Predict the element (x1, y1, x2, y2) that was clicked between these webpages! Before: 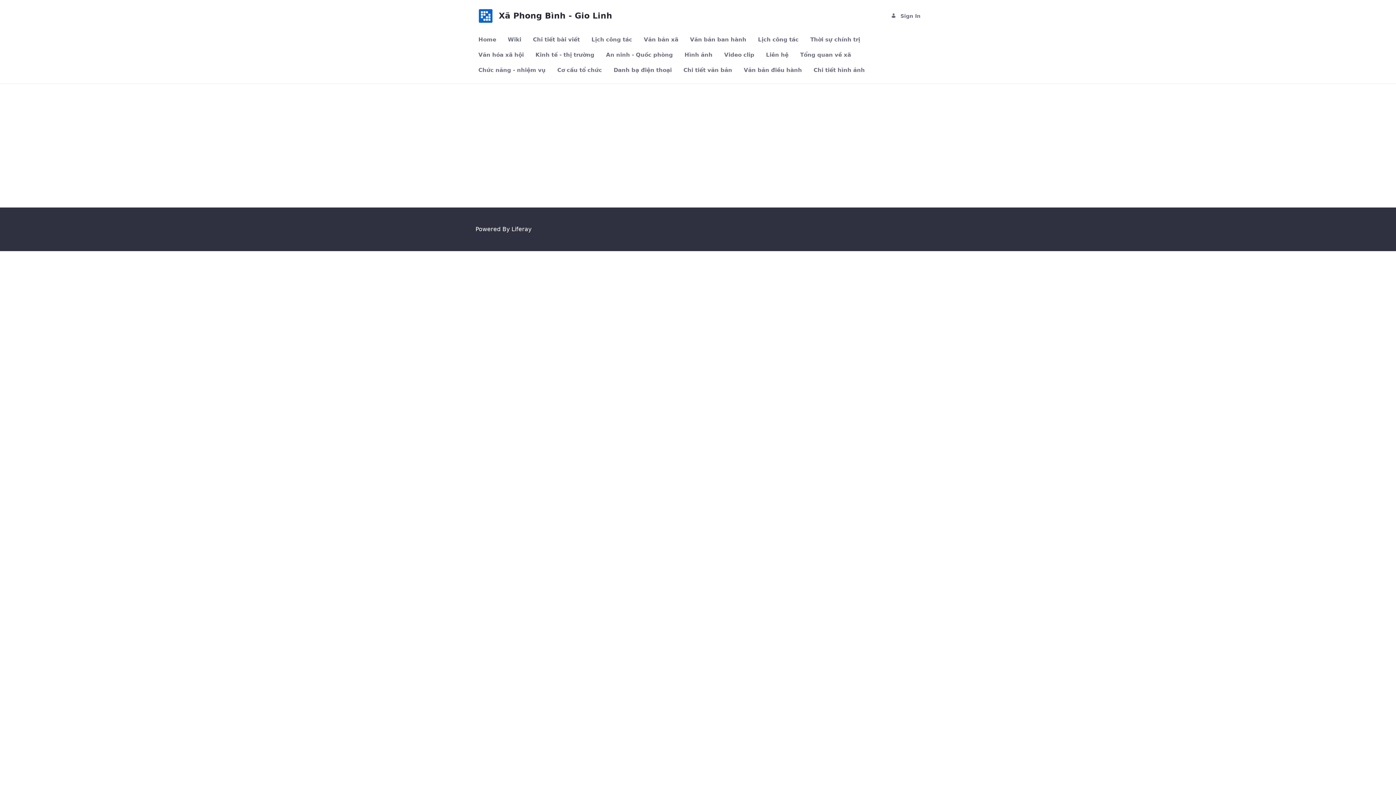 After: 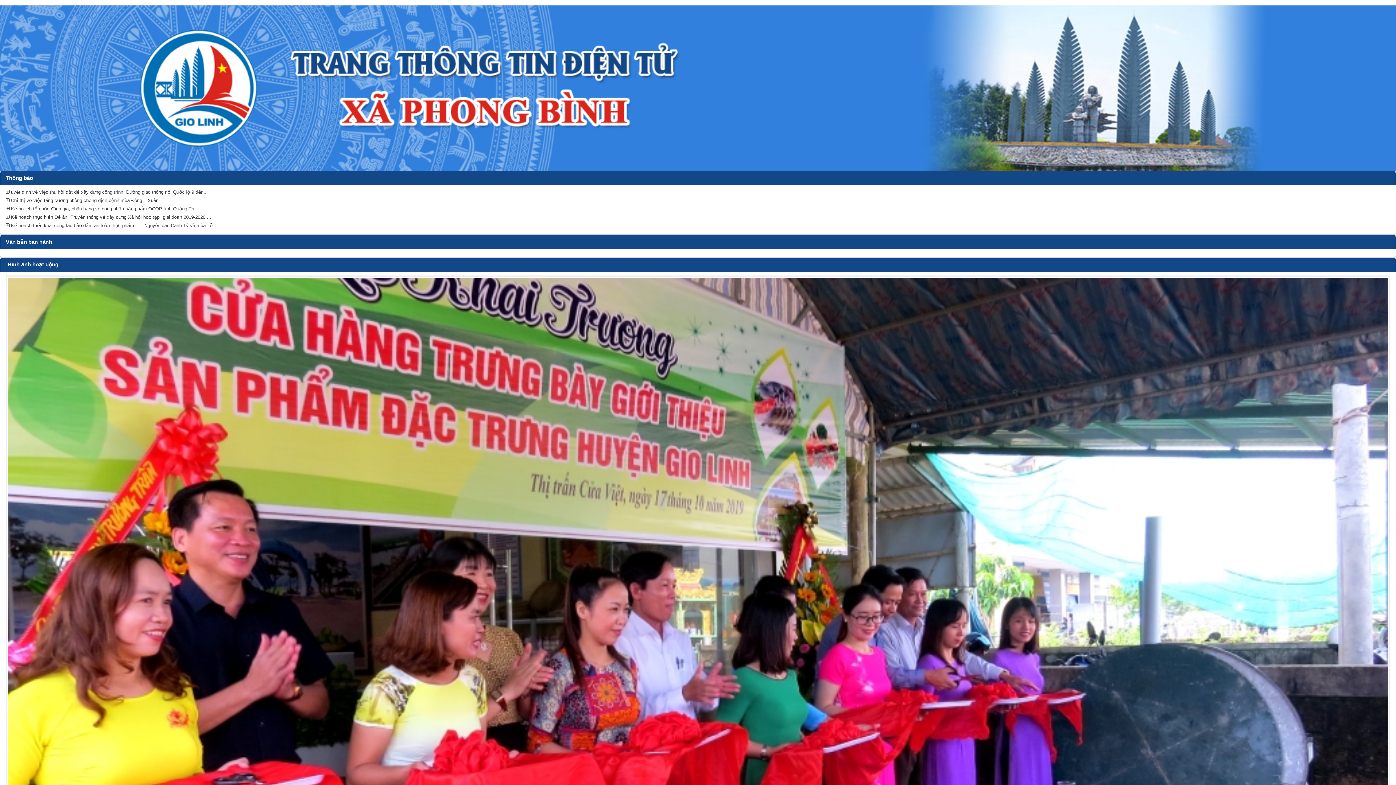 Action: bbox: (741, 62, 805, 77) label: Văn bản điều hành